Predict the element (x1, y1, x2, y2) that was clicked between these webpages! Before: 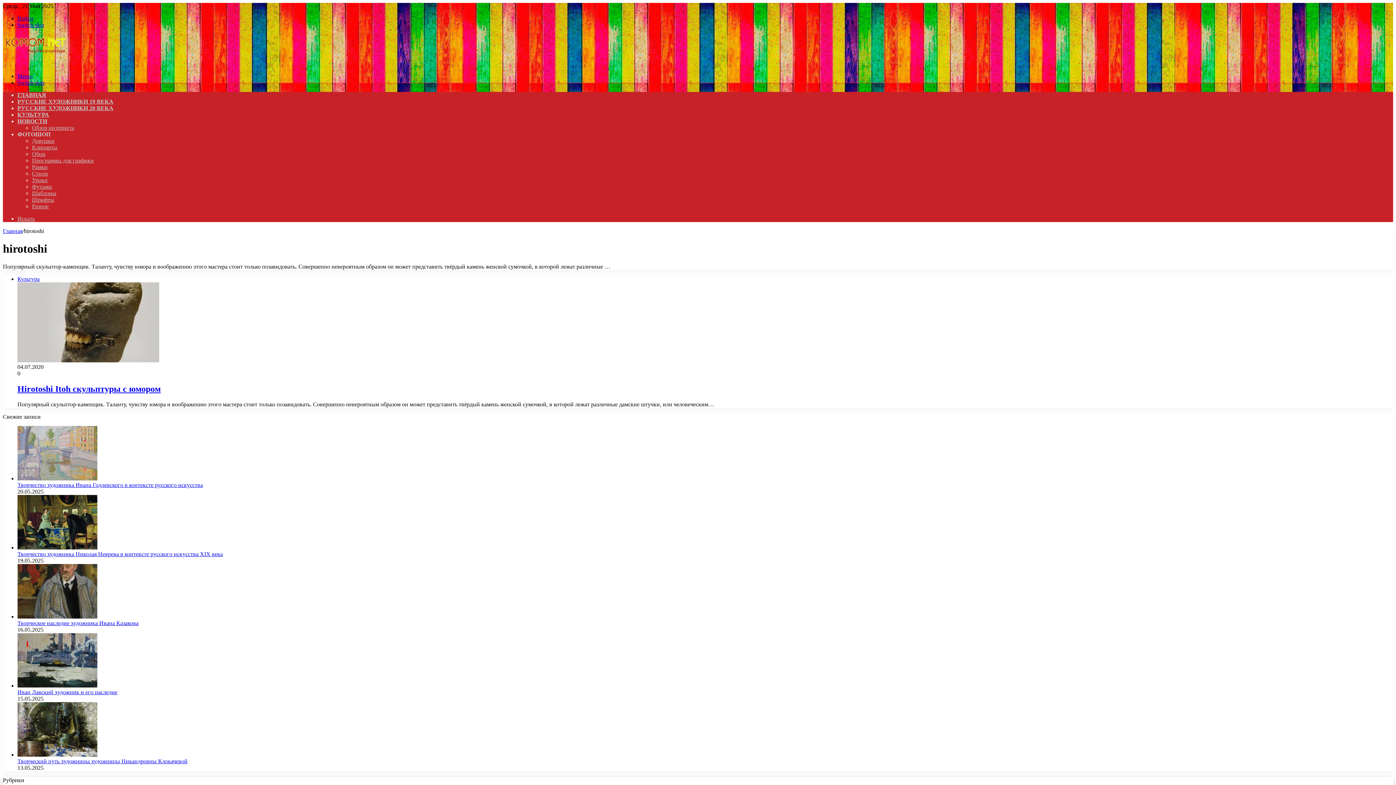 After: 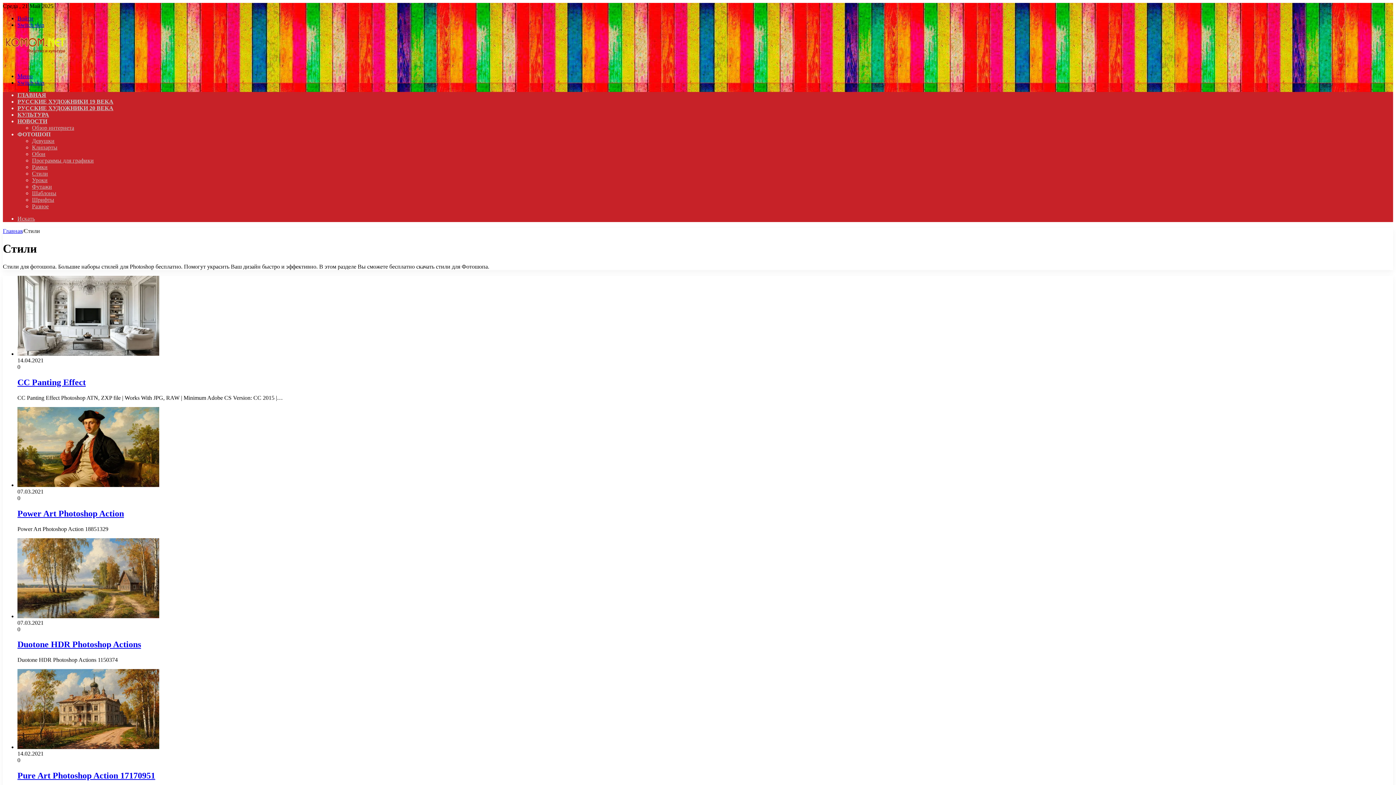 Action: label: Стили bbox: (32, 170, 48, 176)